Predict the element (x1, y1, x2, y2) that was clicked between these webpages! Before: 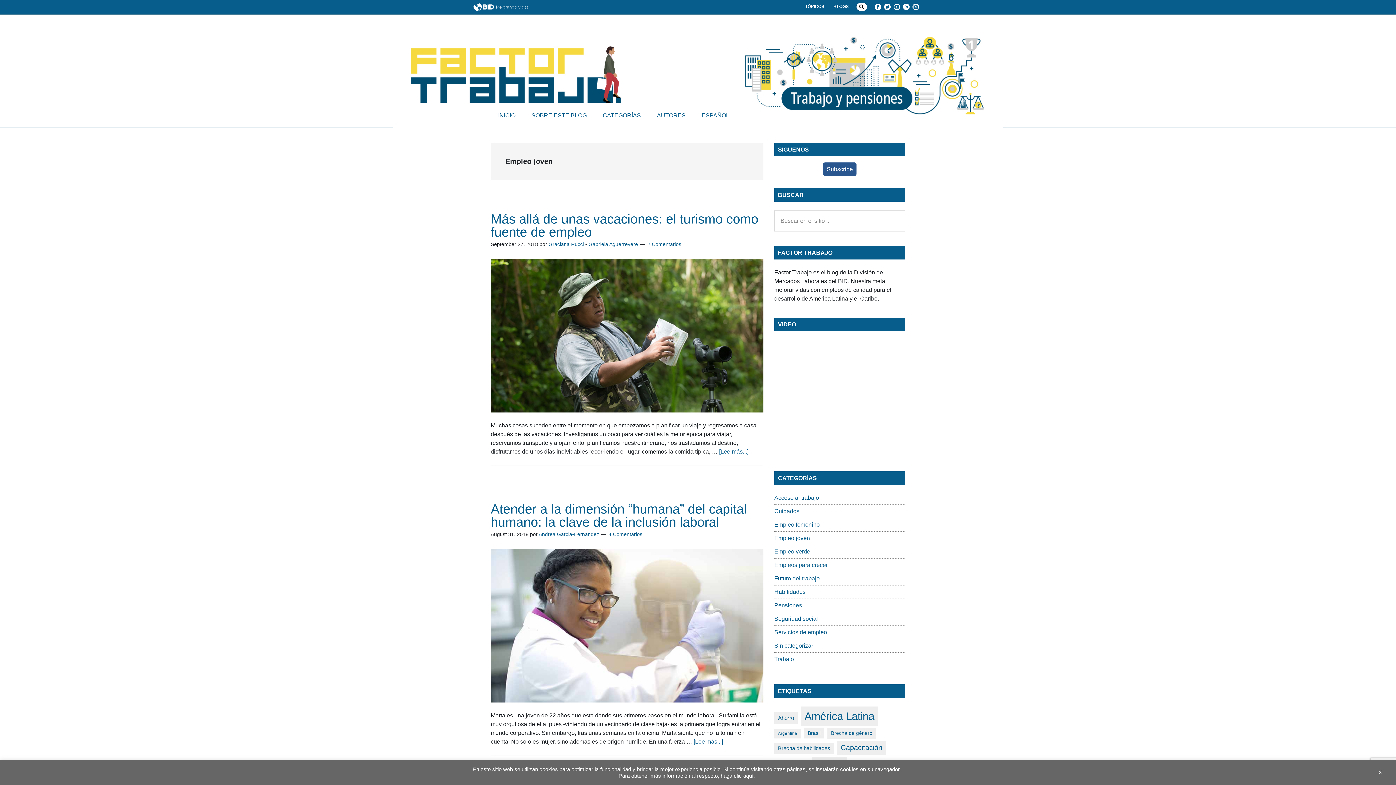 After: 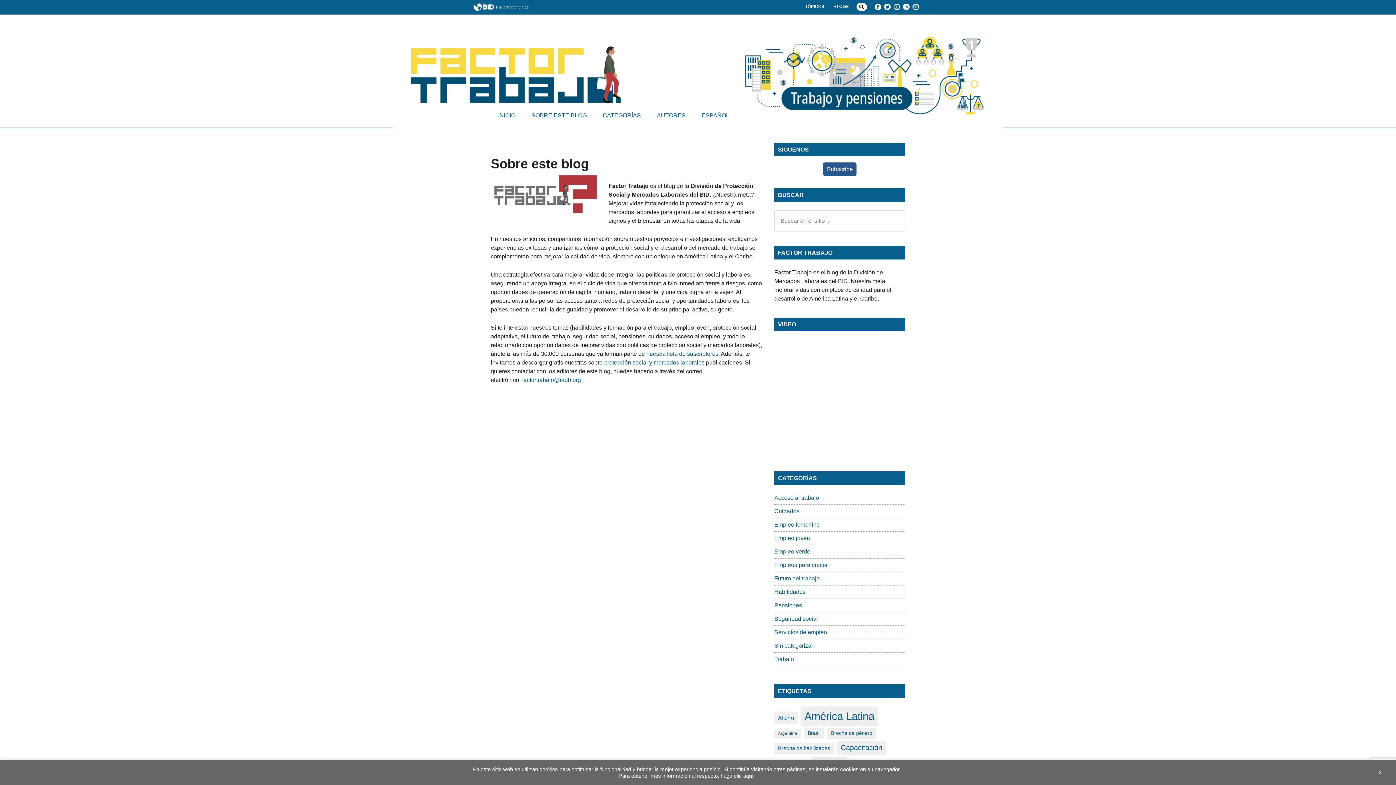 Action: label: SOBRE ESTE BLOG bbox: (524, 103, 594, 127)